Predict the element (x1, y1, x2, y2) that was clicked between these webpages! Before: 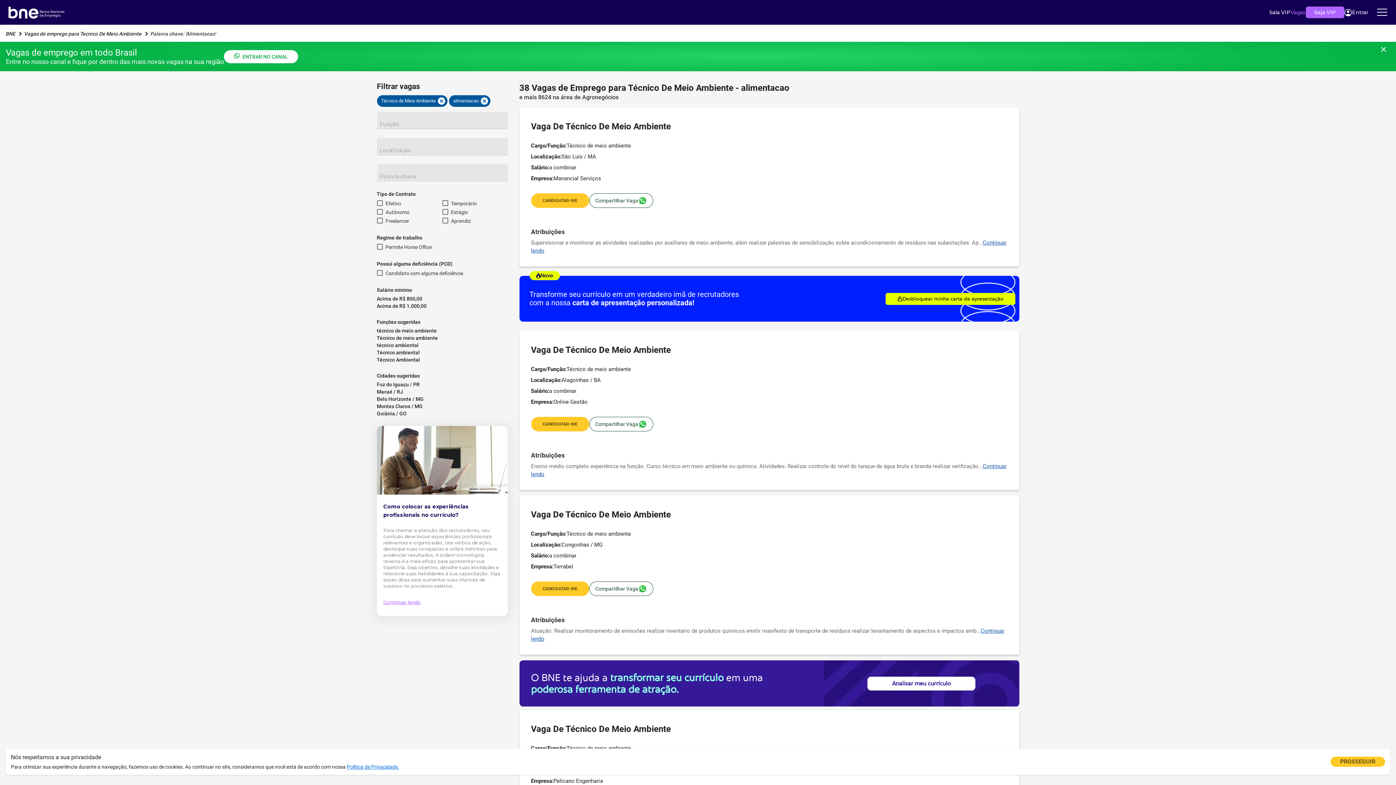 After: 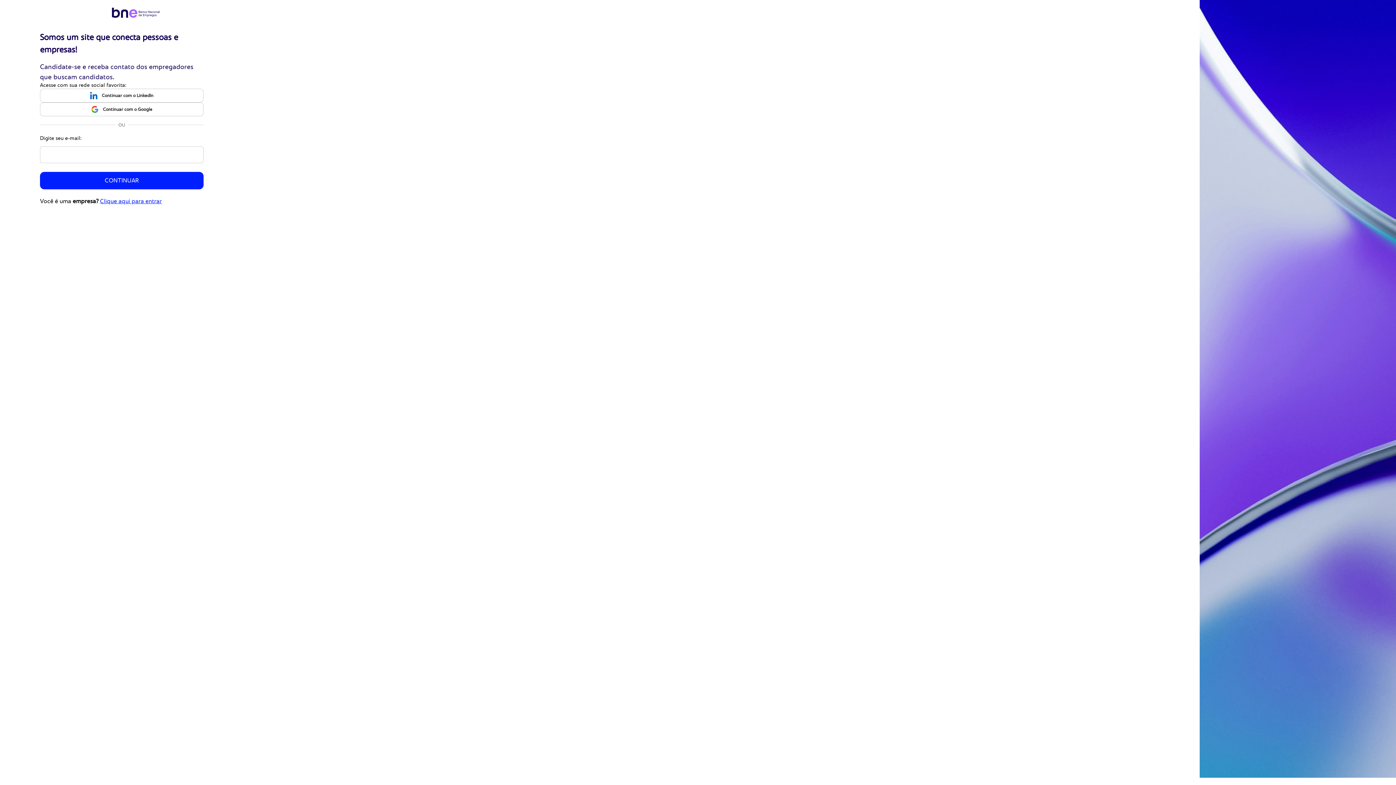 Action: label: Desbloquear minha carta de apresentação bbox: (885, 292, 1015, 304)